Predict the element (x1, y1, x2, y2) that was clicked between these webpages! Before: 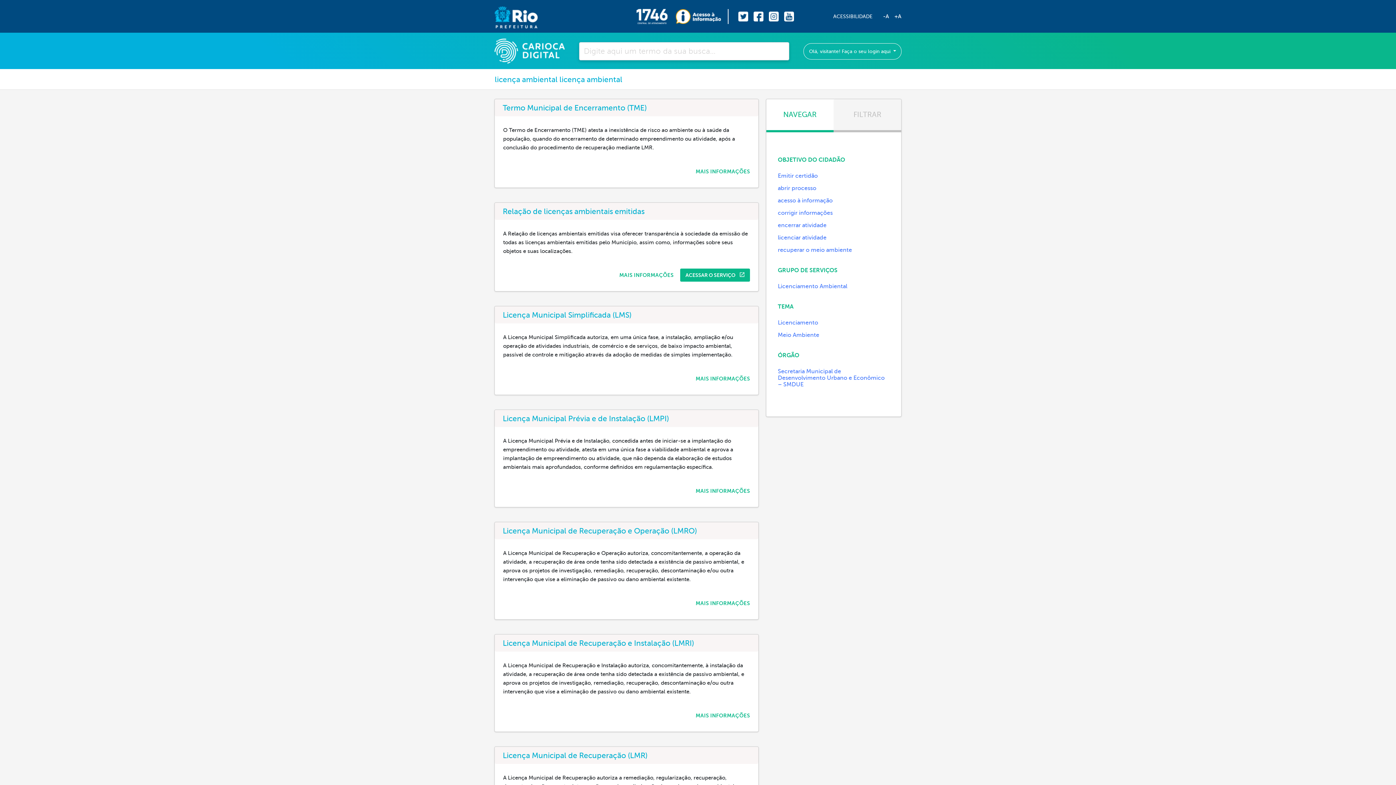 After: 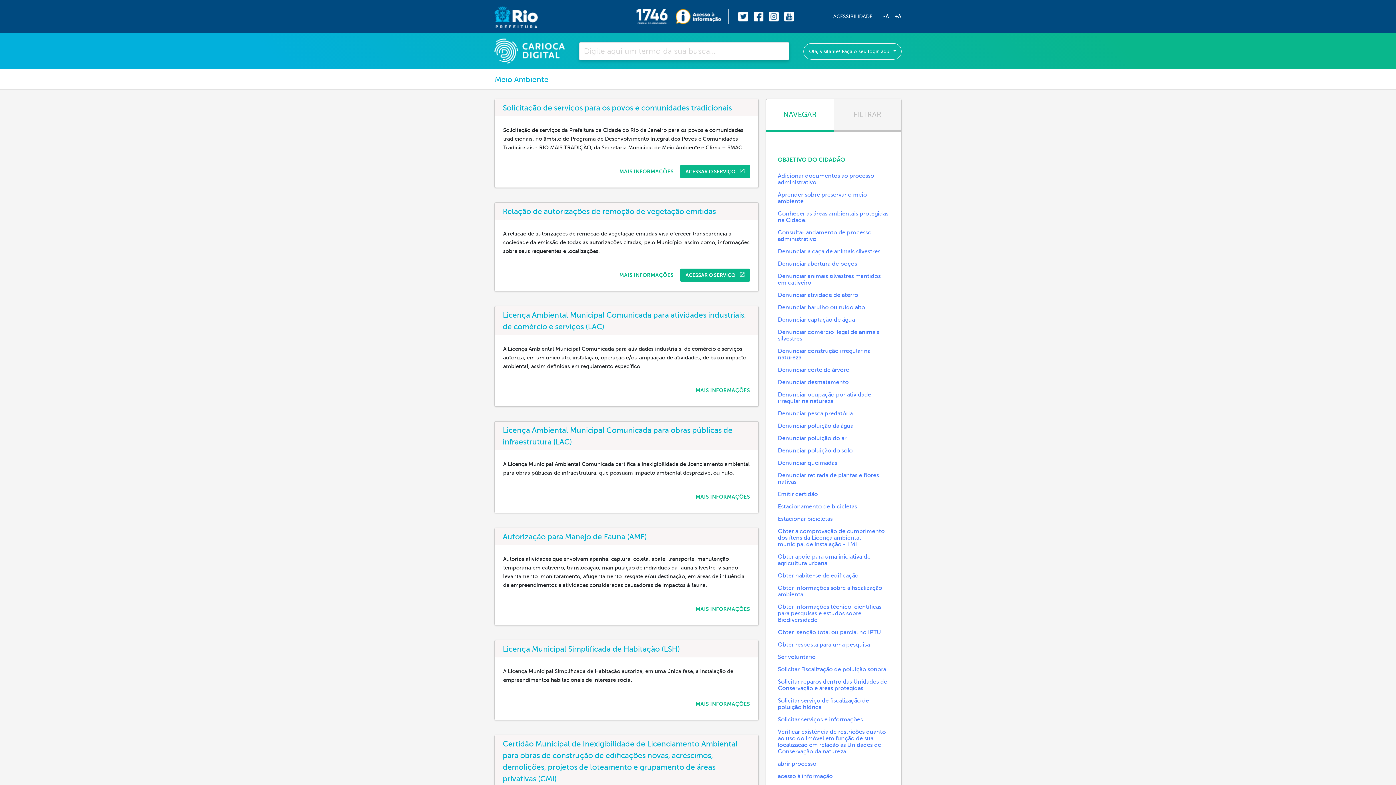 Action: bbox: (778, 330, 889, 340) label: Meio Ambiente